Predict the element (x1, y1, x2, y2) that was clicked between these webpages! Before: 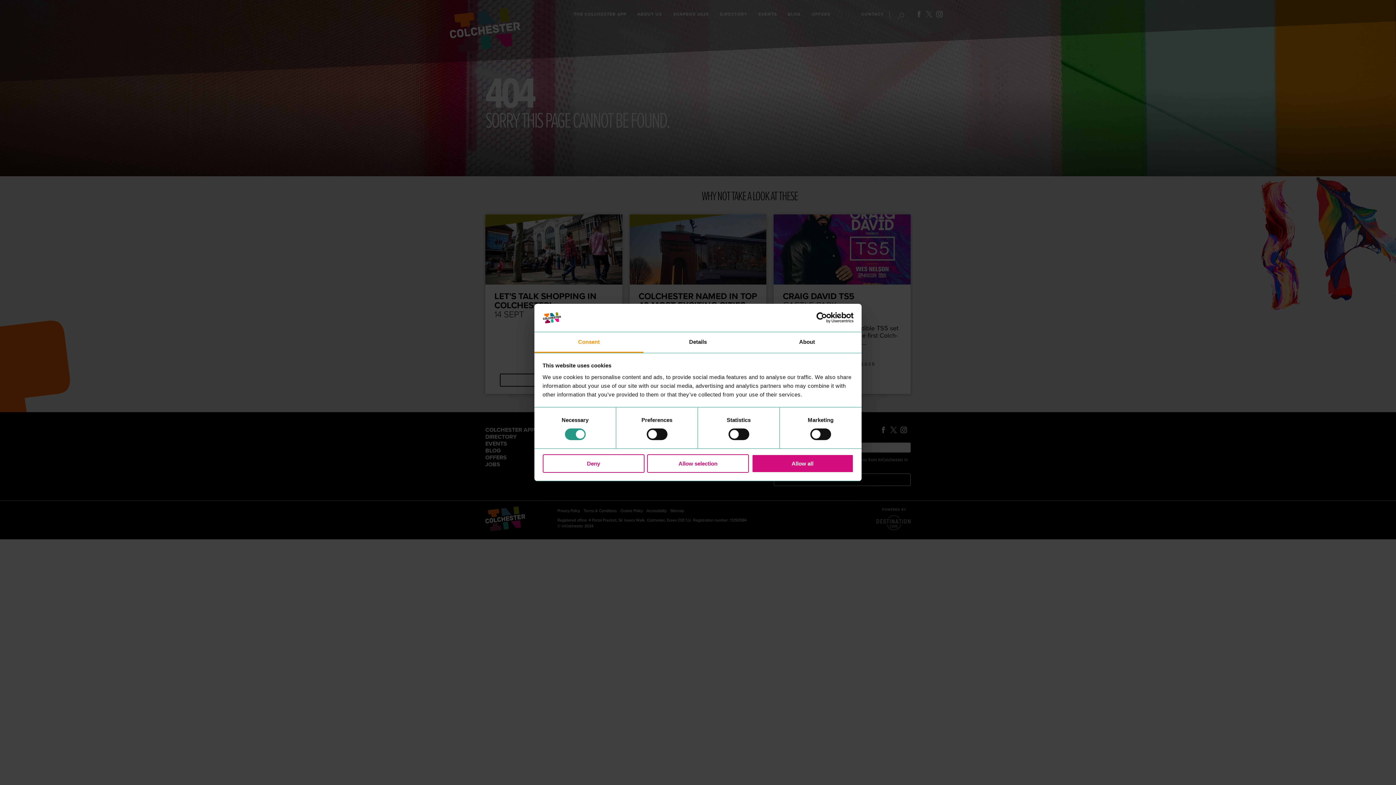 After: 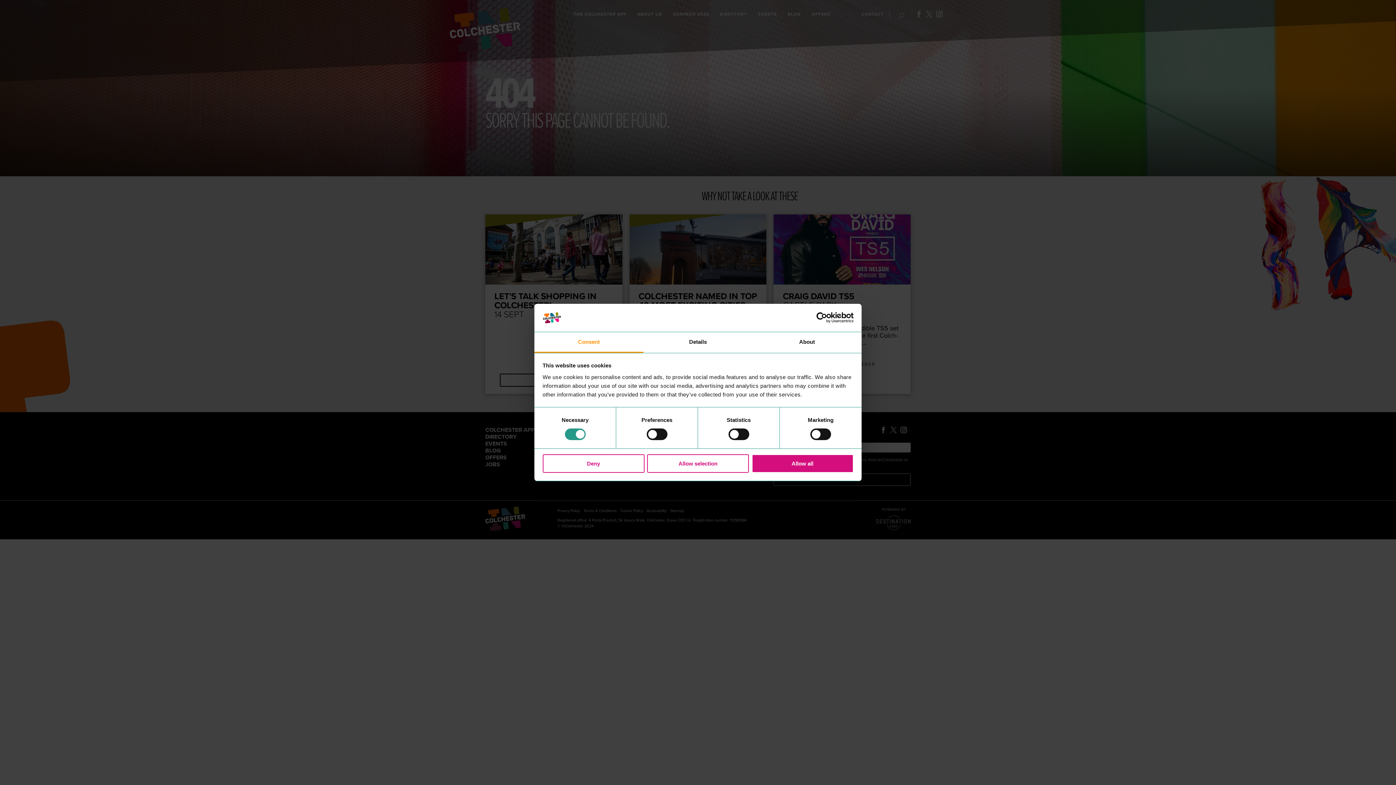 Action: label: Cookiebot - opens in a new window bbox: (790, 312, 853, 323)